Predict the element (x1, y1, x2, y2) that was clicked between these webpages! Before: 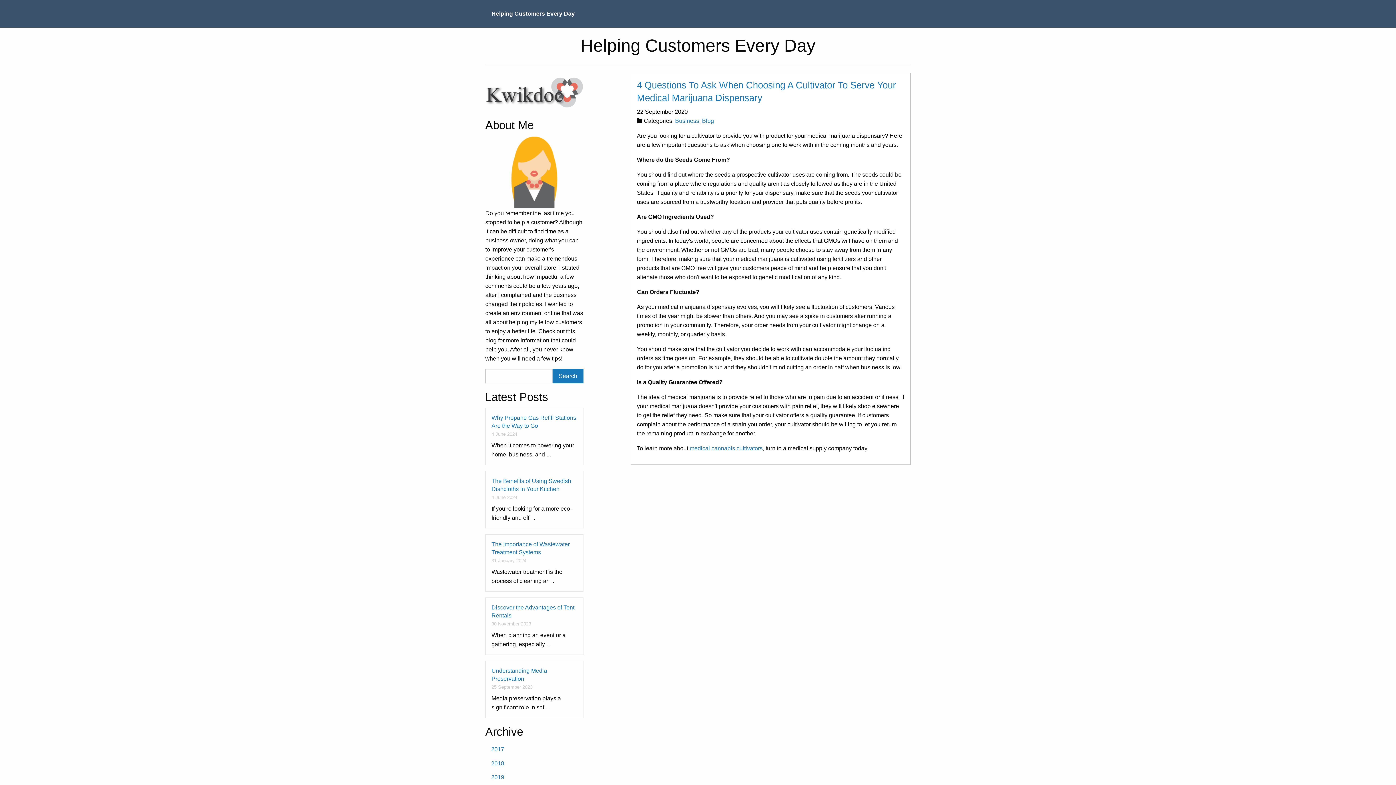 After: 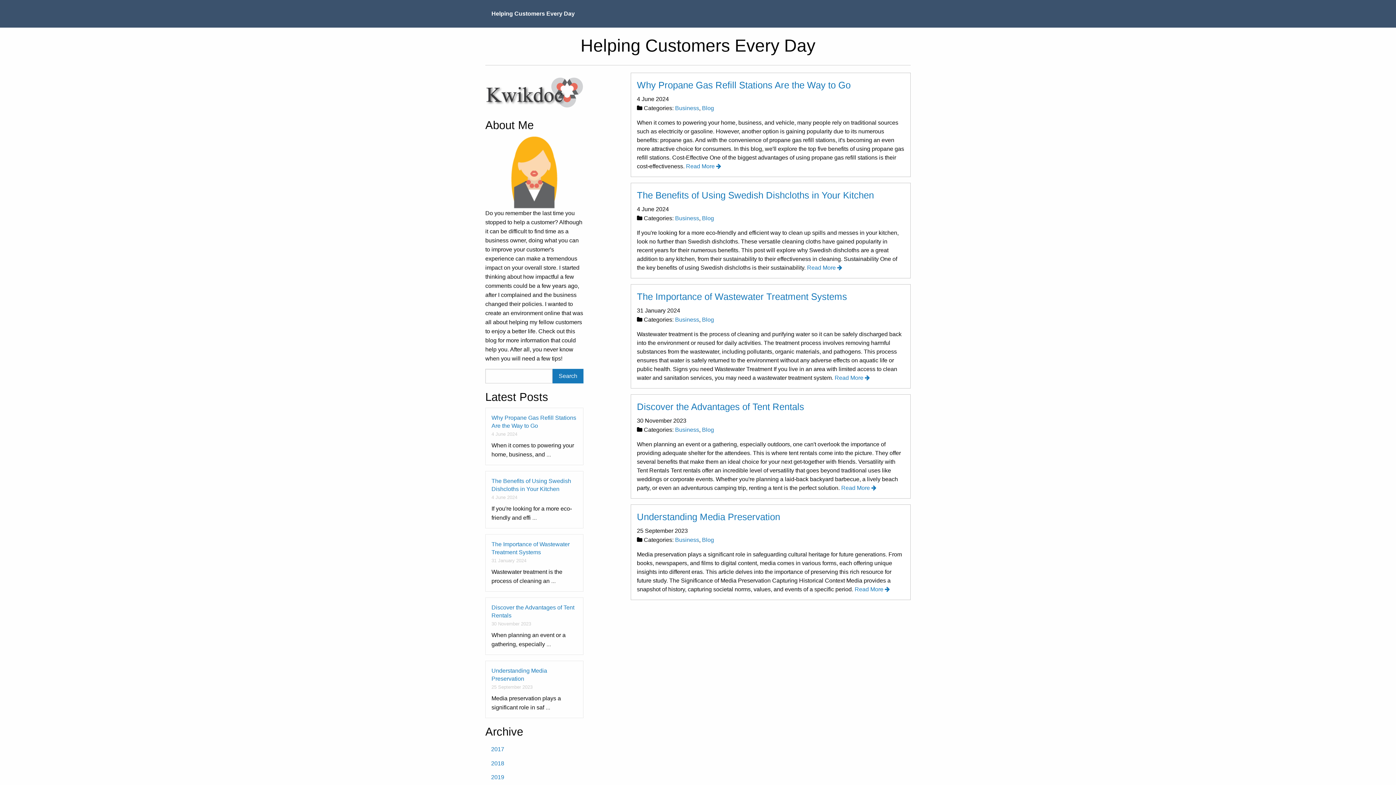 Action: bbox: (702, 117, 714, 124) label: Blog